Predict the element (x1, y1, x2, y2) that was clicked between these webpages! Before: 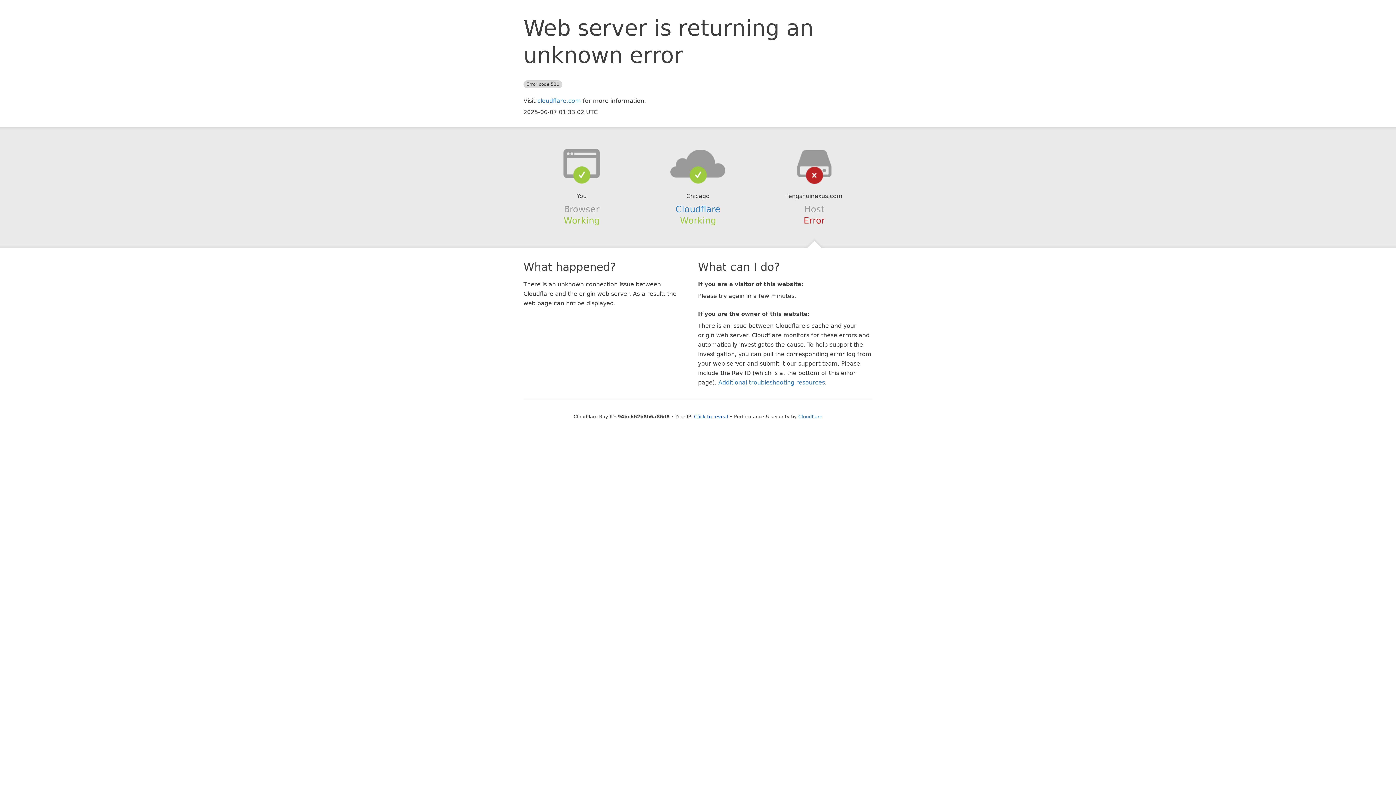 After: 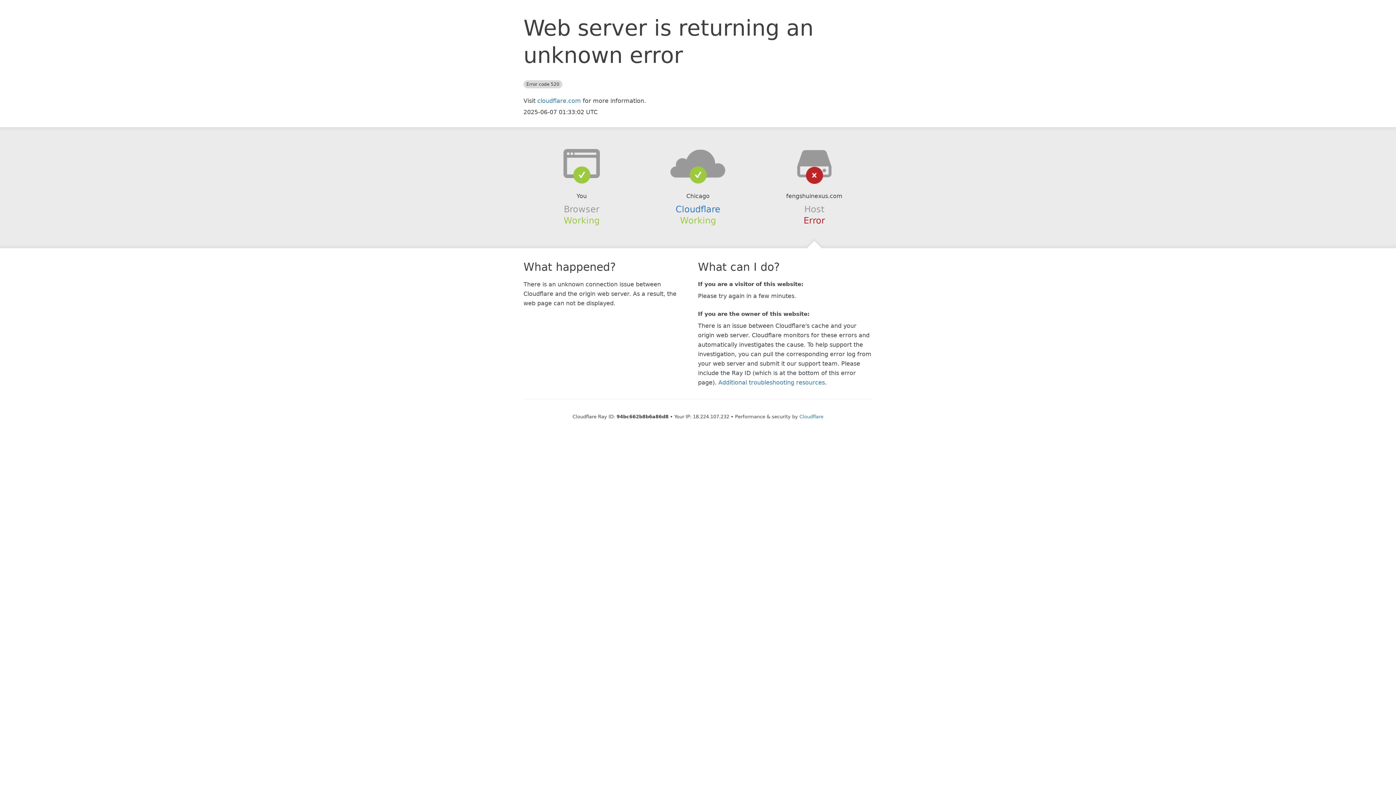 Action: bbox: (694, 414, 728, 419) label: Click to reveal